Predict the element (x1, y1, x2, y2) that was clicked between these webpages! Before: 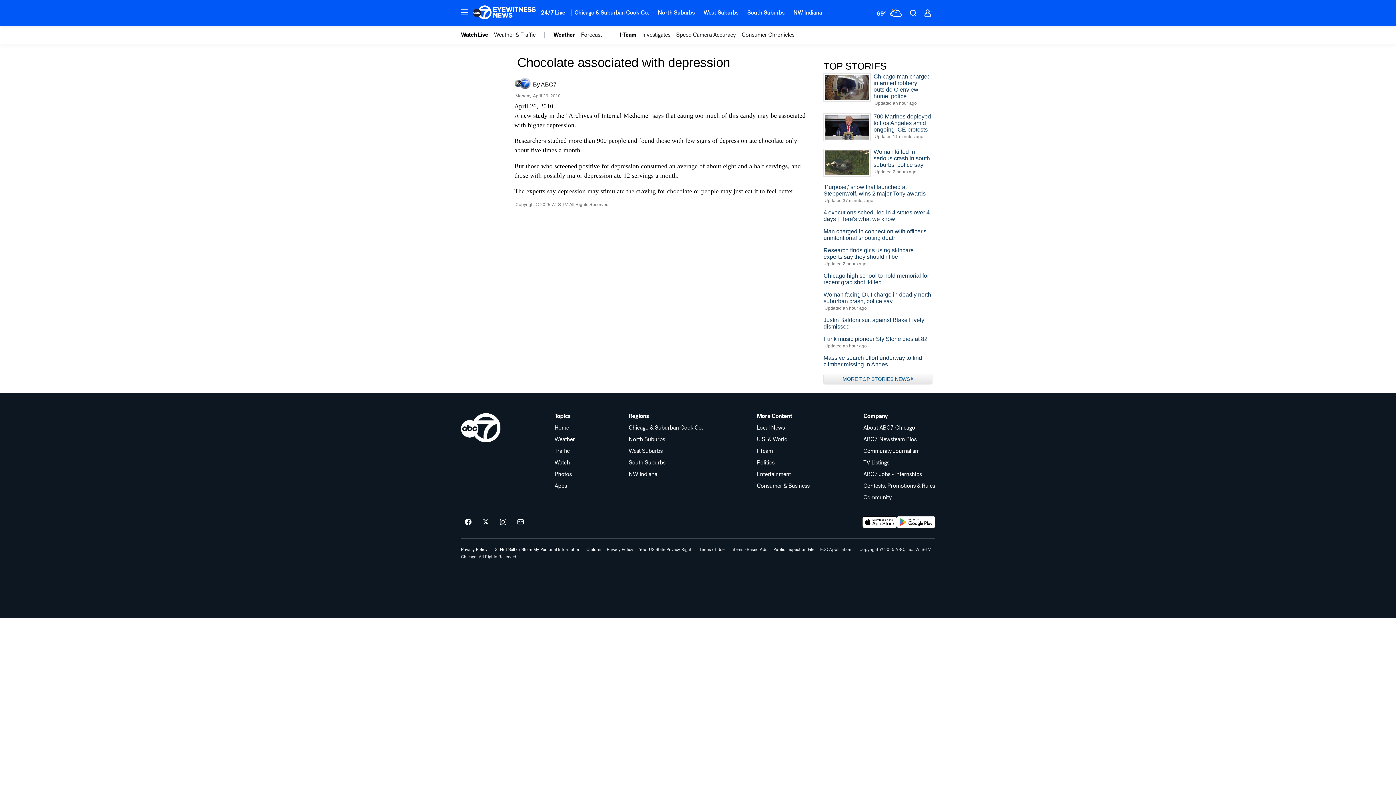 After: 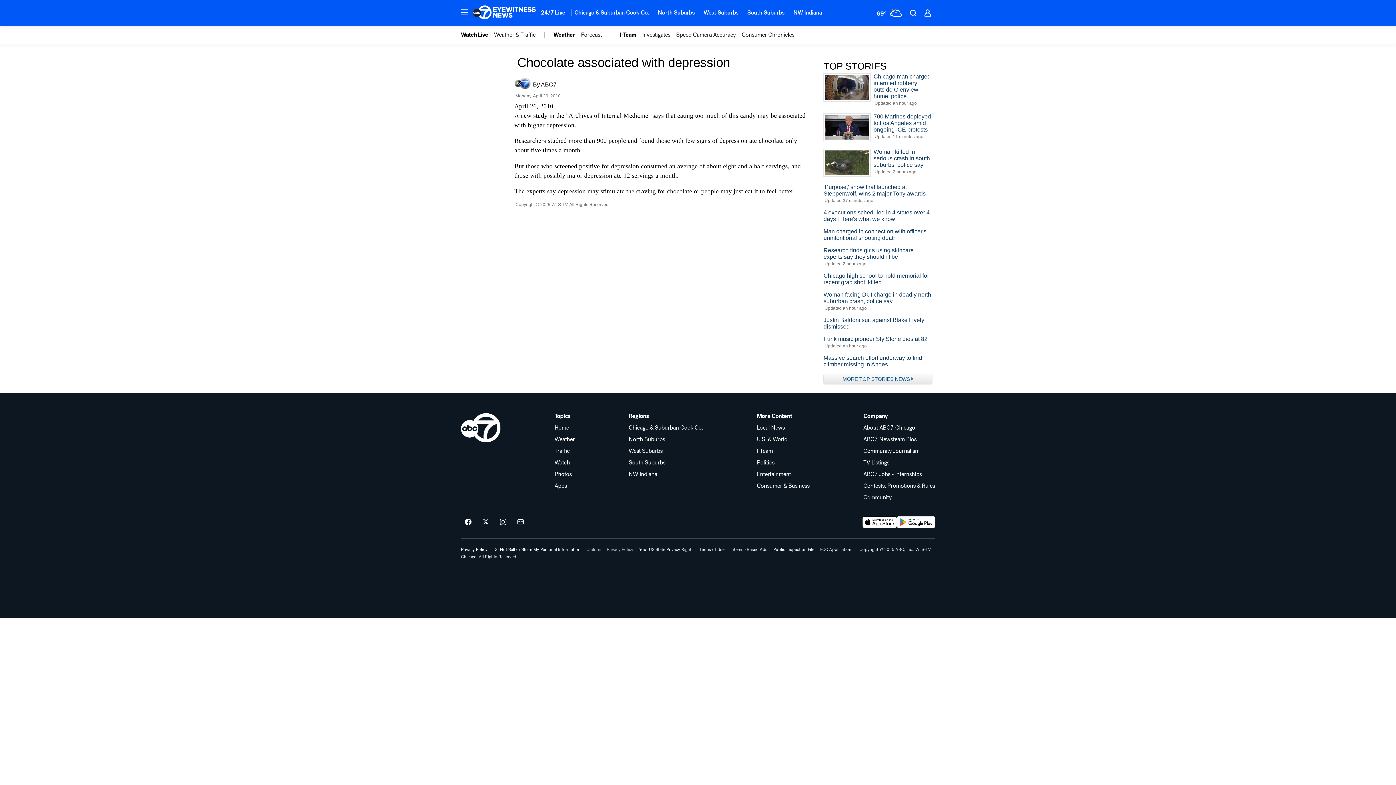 Action: label: Children's Privacy Policy bbox: (586, 547, 633, 552)